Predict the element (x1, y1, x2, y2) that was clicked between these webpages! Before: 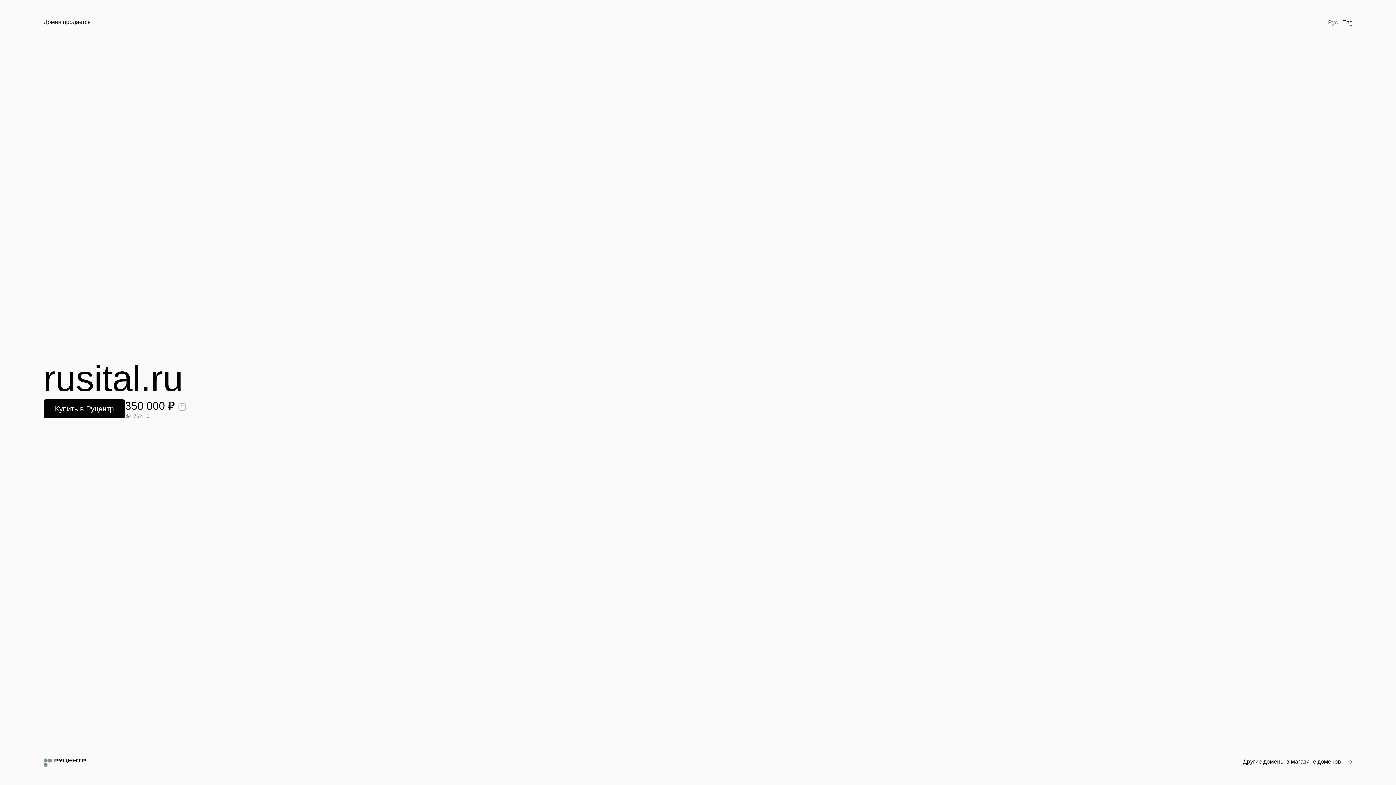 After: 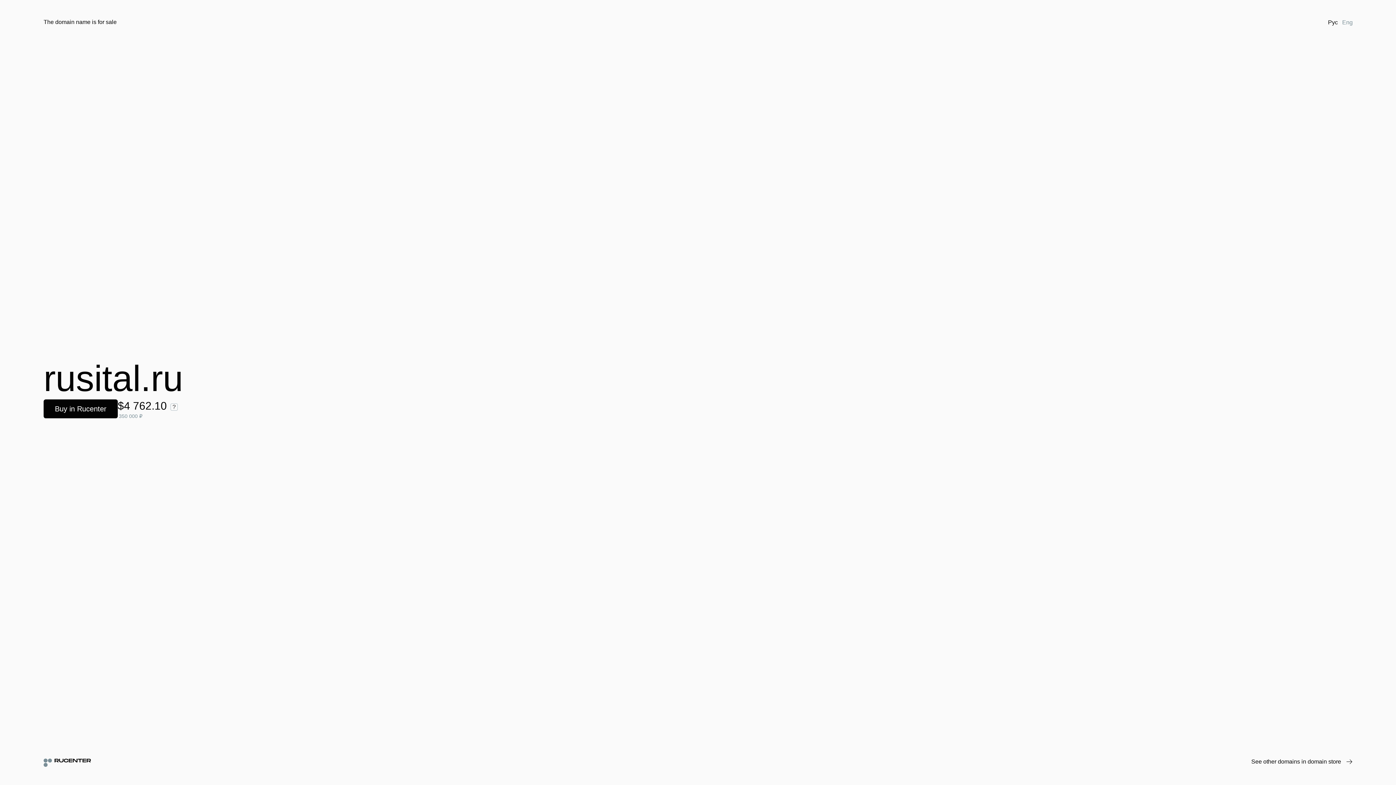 Action: bbox: (1340, 18, 1355, 26) label: Eng